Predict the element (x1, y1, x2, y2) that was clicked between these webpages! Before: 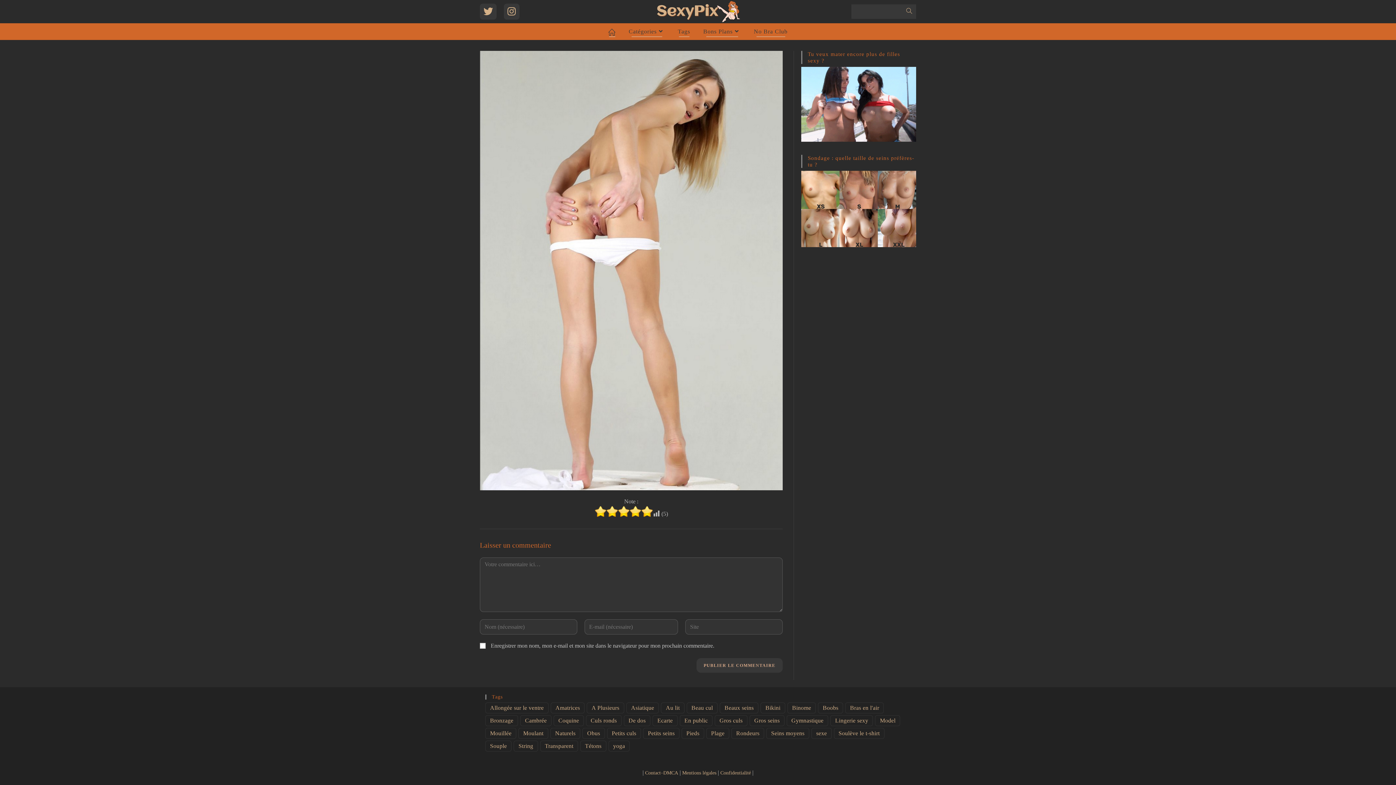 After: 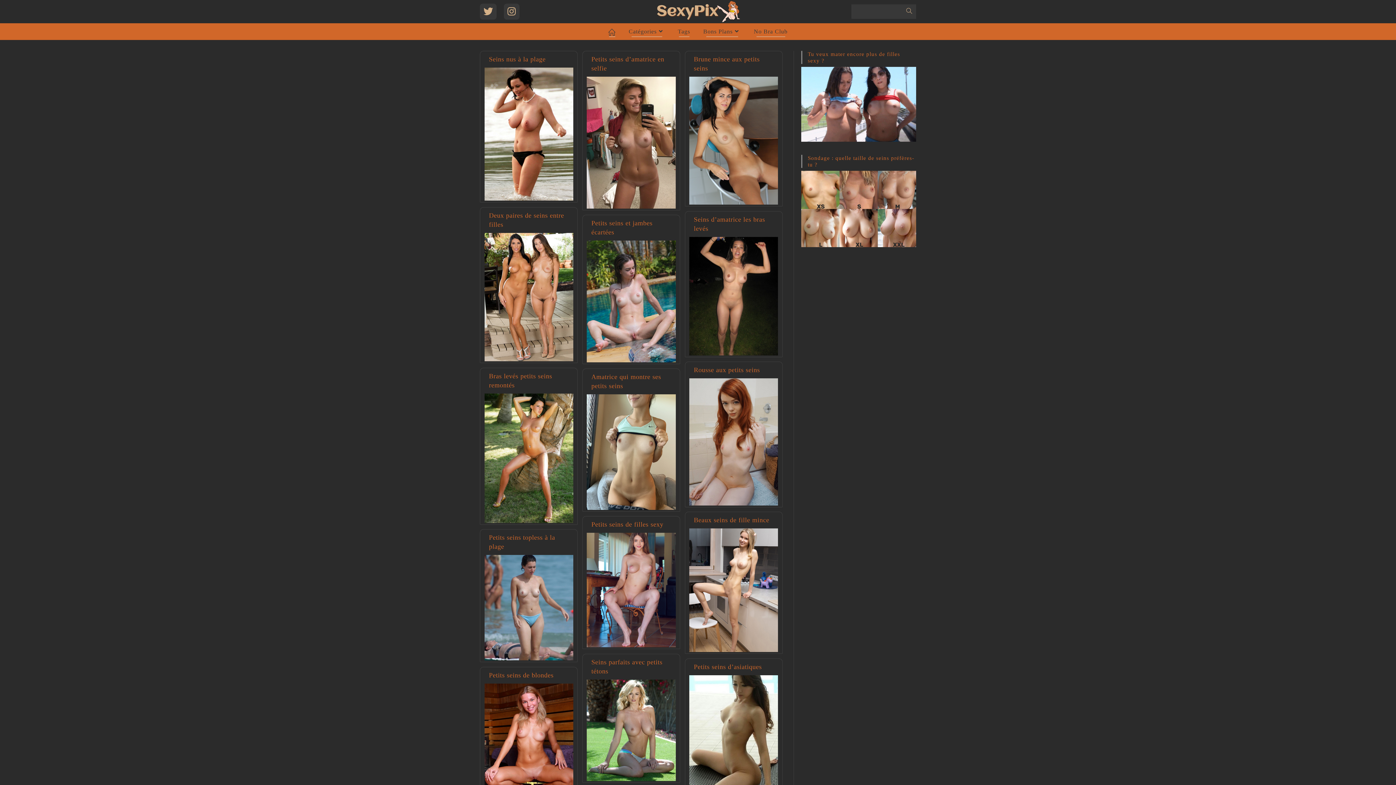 Action: label: Petits seins (36 éléments) bbox: (643, 728, 679, 739)